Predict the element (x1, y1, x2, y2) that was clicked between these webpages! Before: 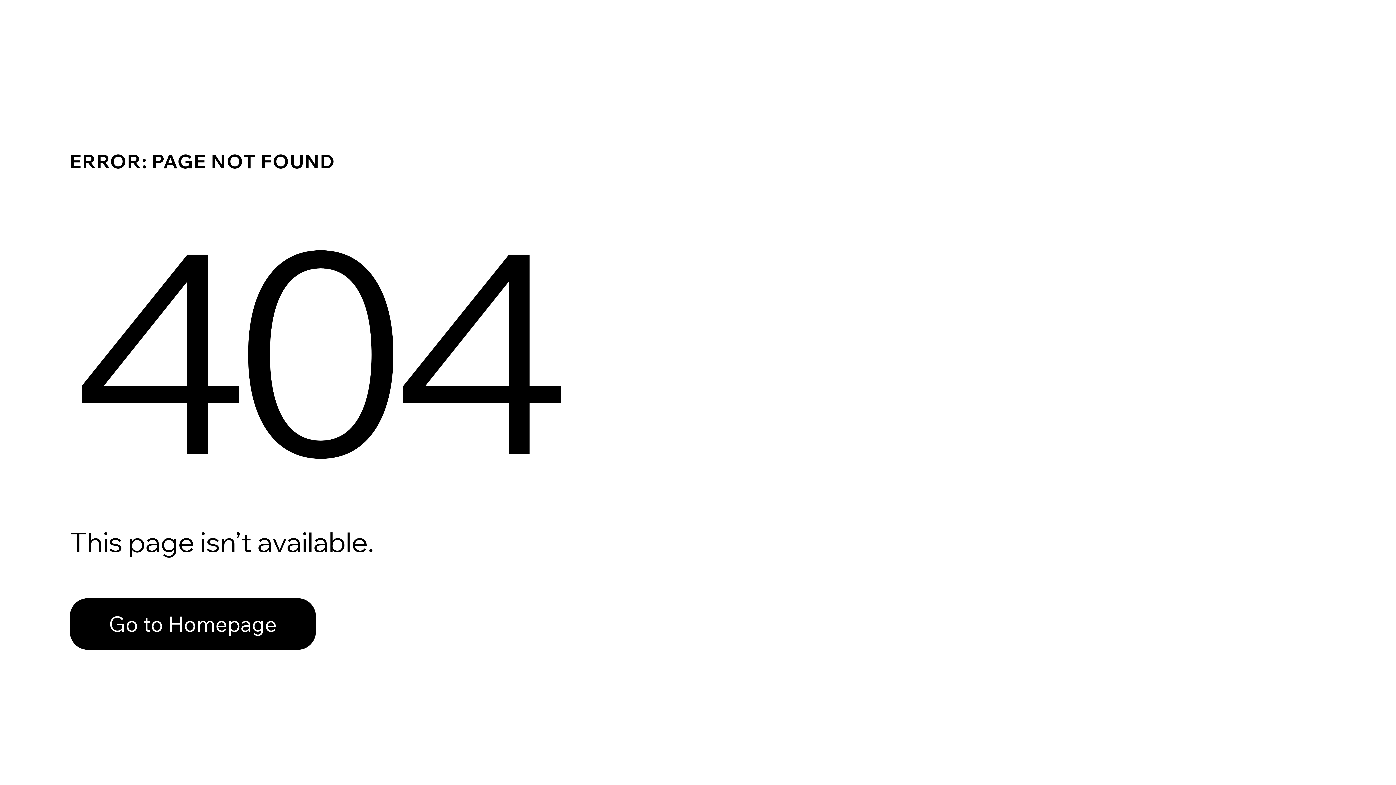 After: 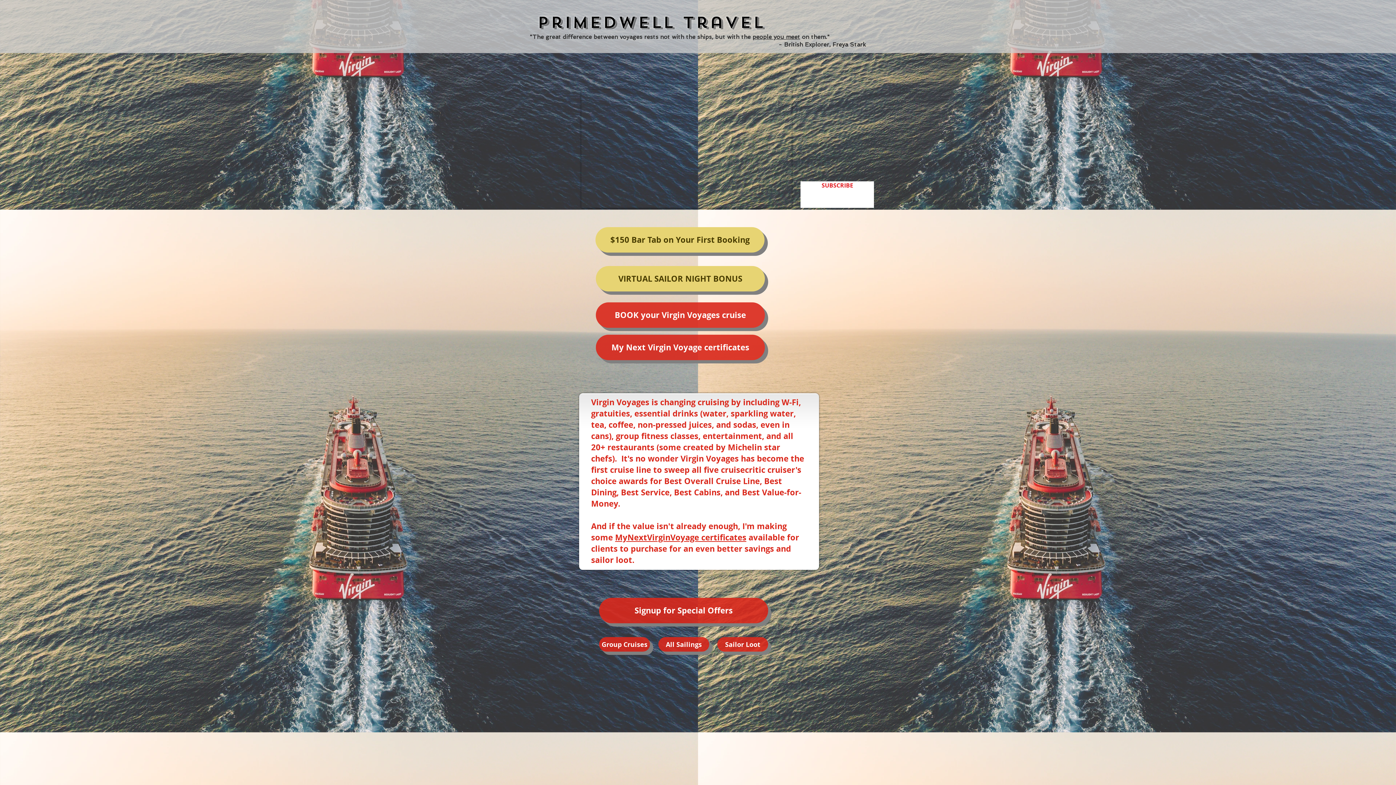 Action: label: Go to Homepage bbox: (69, 598, 316, 650)